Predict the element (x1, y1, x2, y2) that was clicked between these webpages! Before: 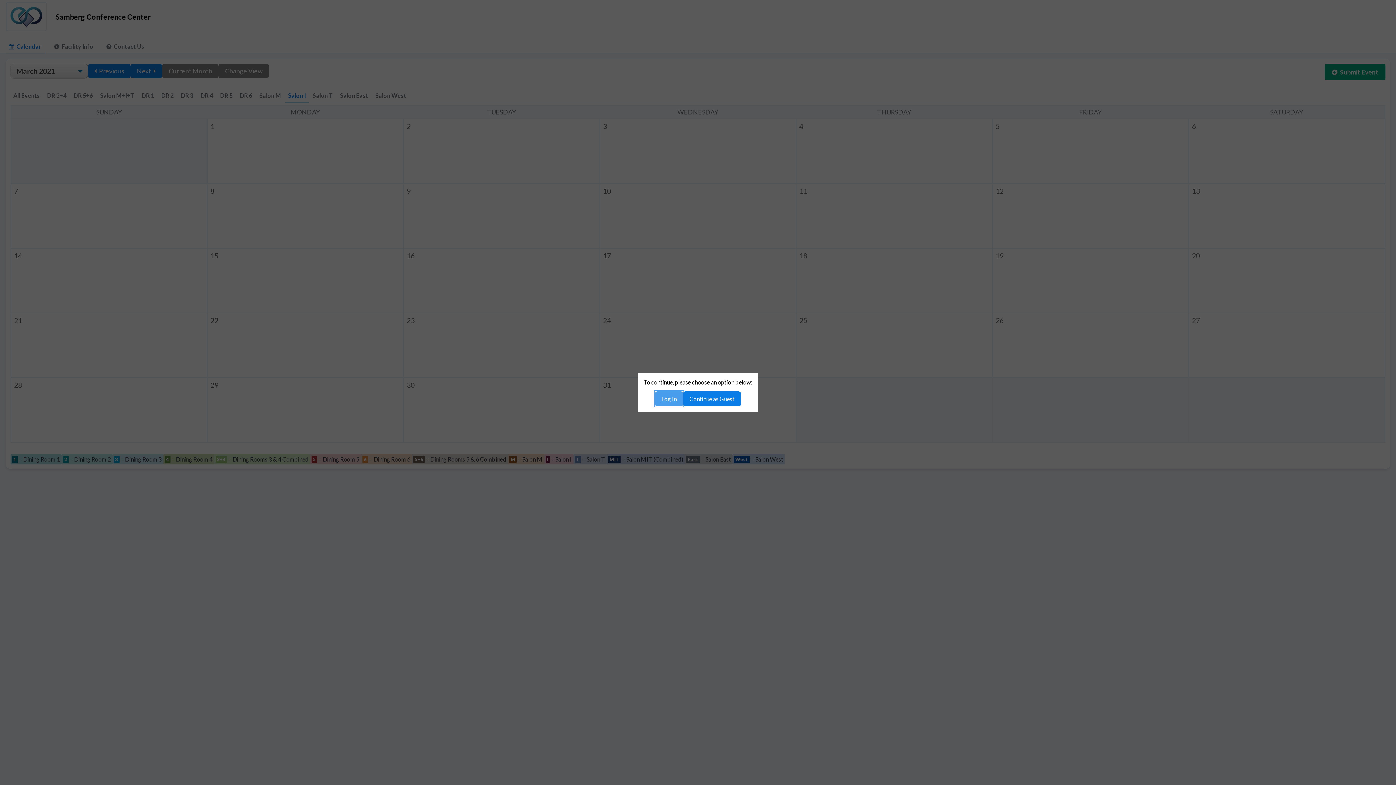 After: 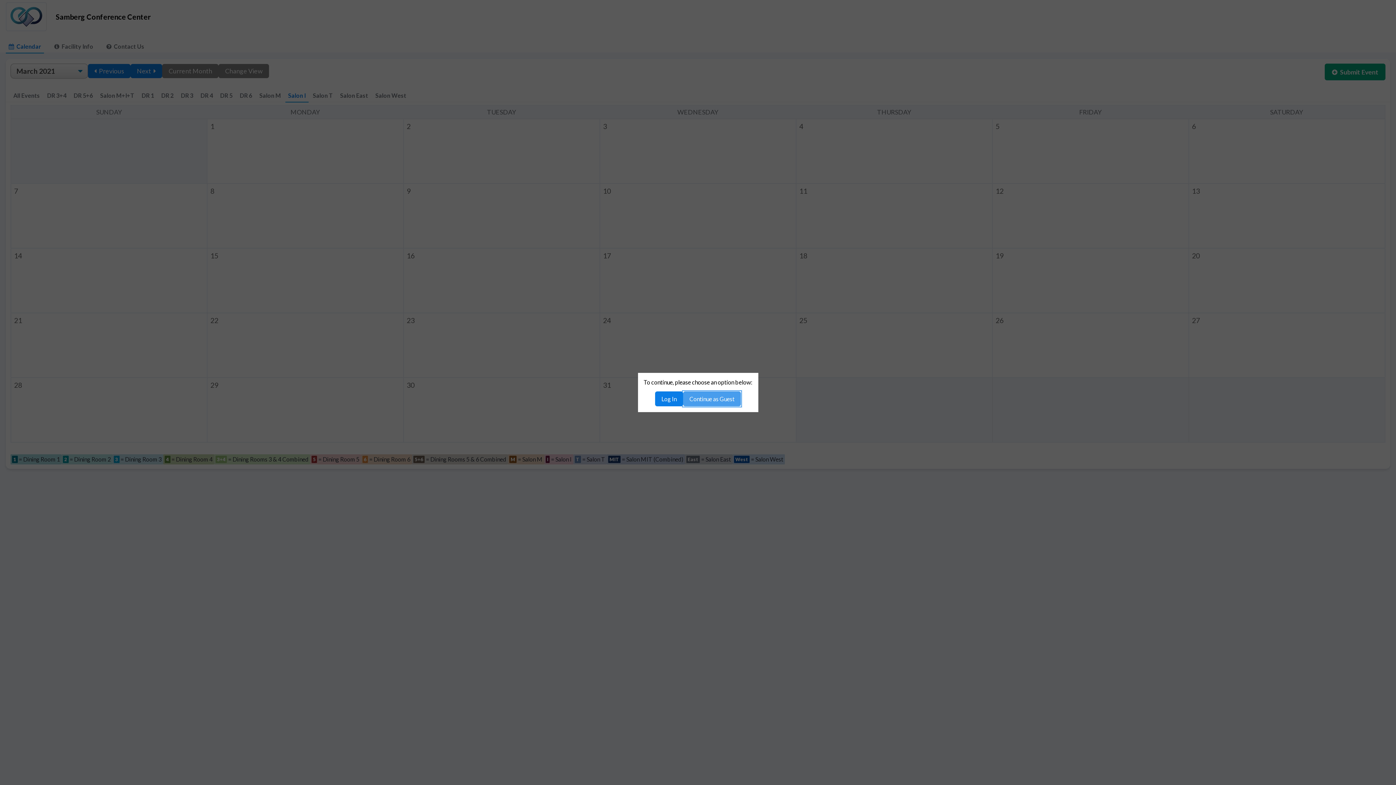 Action: bbox: (683, 391, 741, 406) label: Continue as Guest